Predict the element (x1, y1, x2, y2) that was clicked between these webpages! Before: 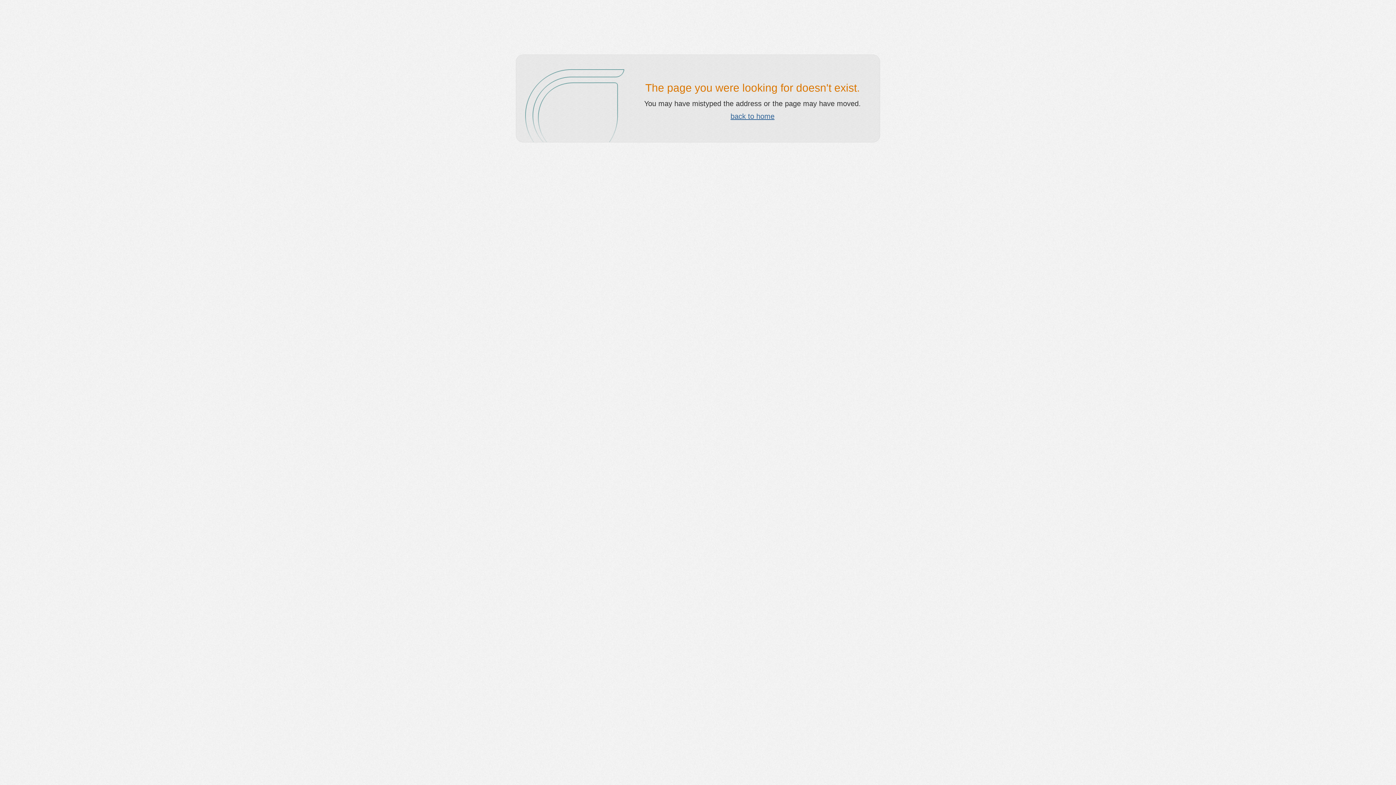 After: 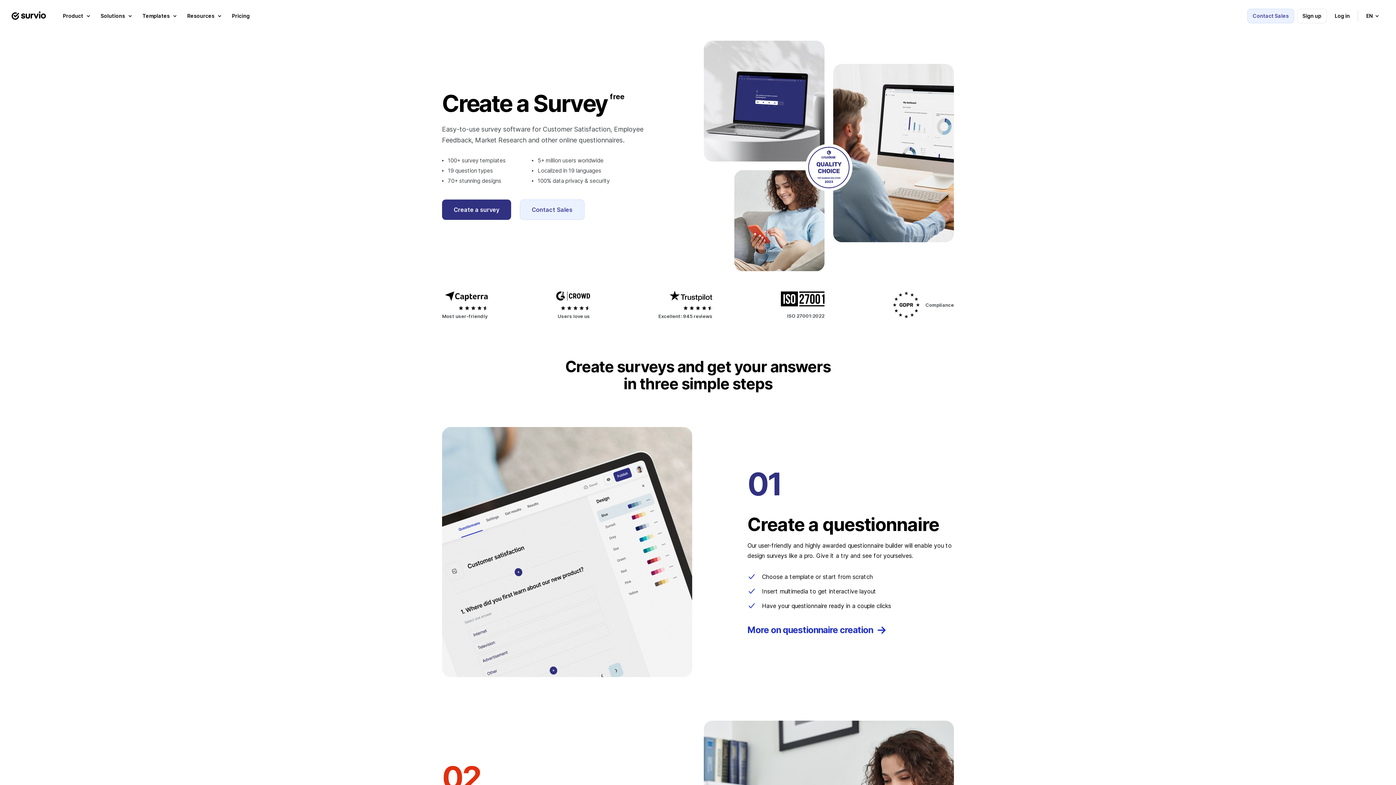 Action: label: back to home bbox: (730, 112, 774, 120)